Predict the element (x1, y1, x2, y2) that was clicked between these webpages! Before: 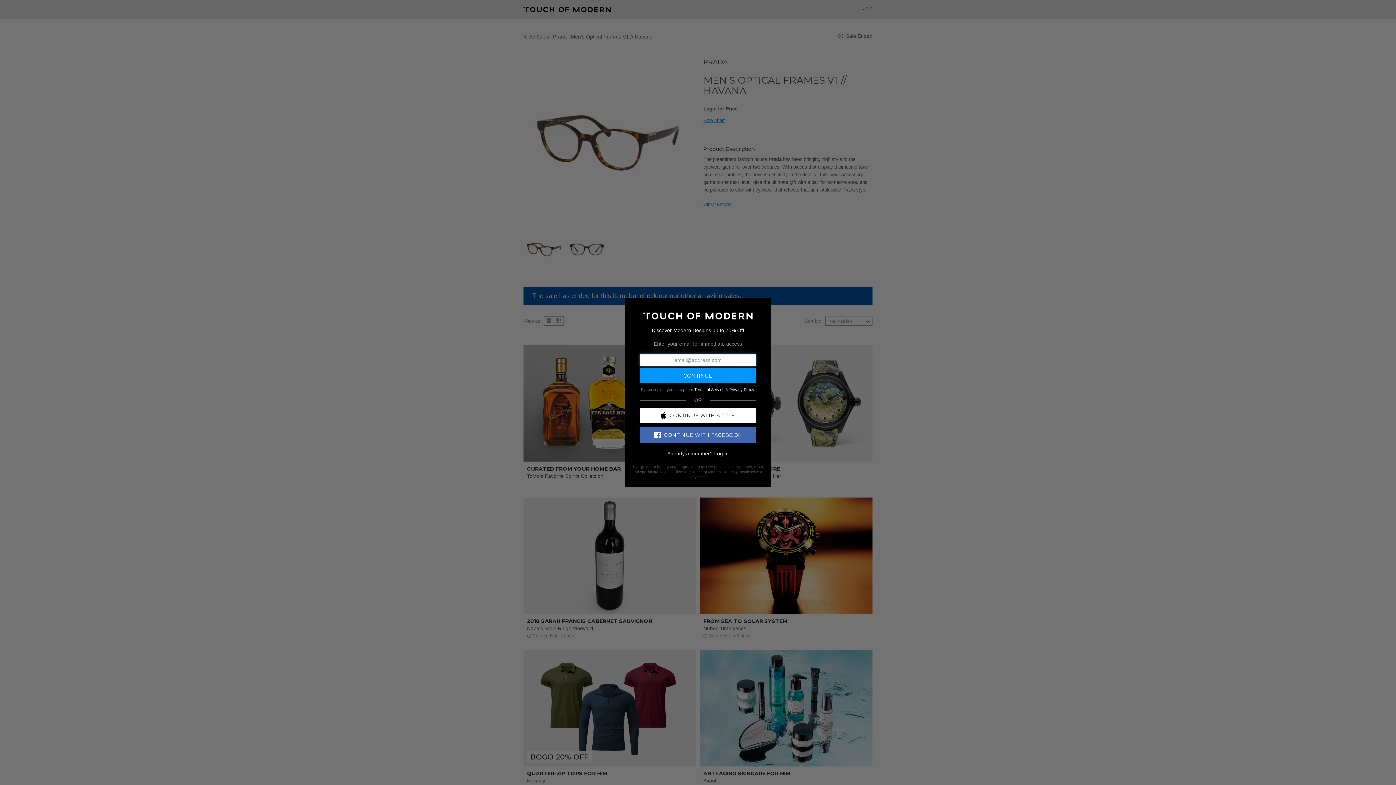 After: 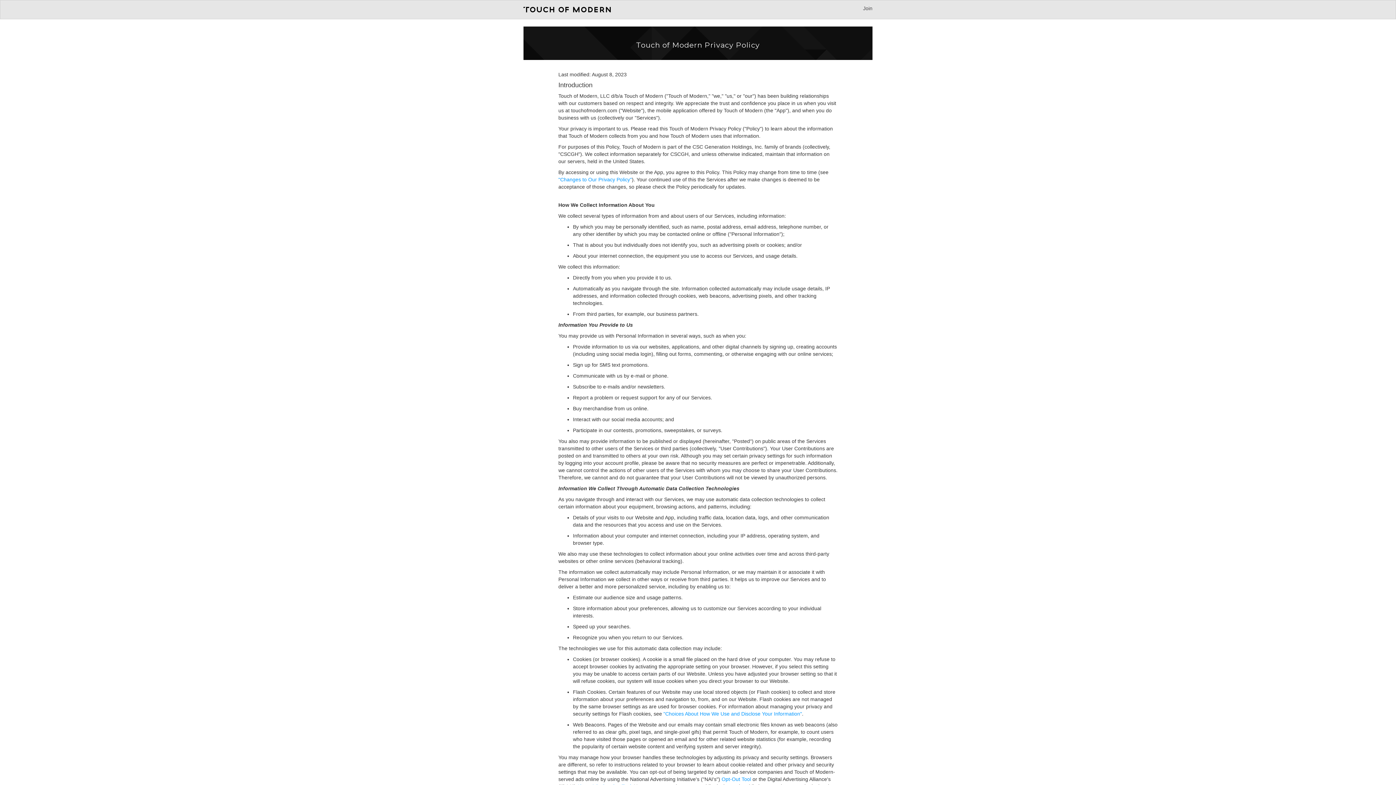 Action: bbox: (729, 387, 754, 391) label: Privacy Policy